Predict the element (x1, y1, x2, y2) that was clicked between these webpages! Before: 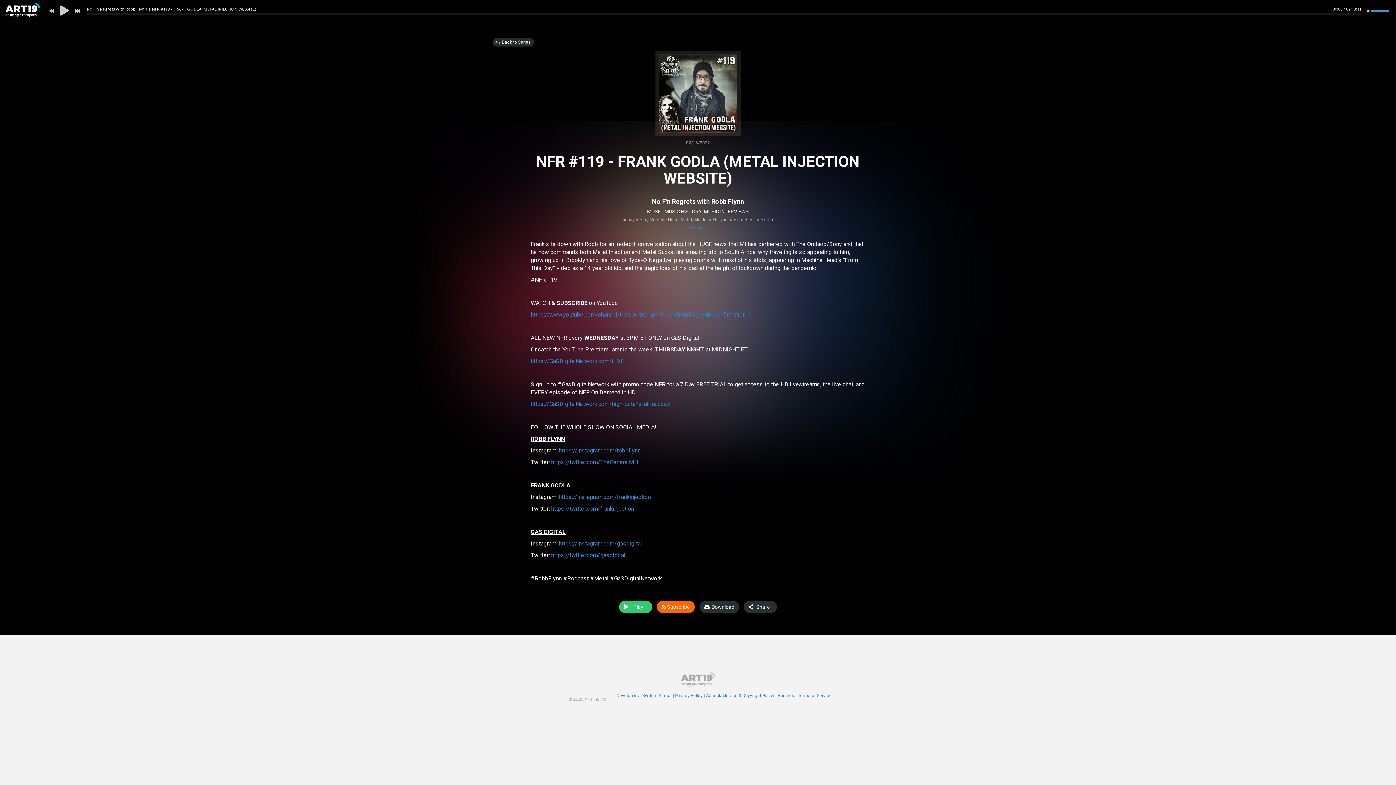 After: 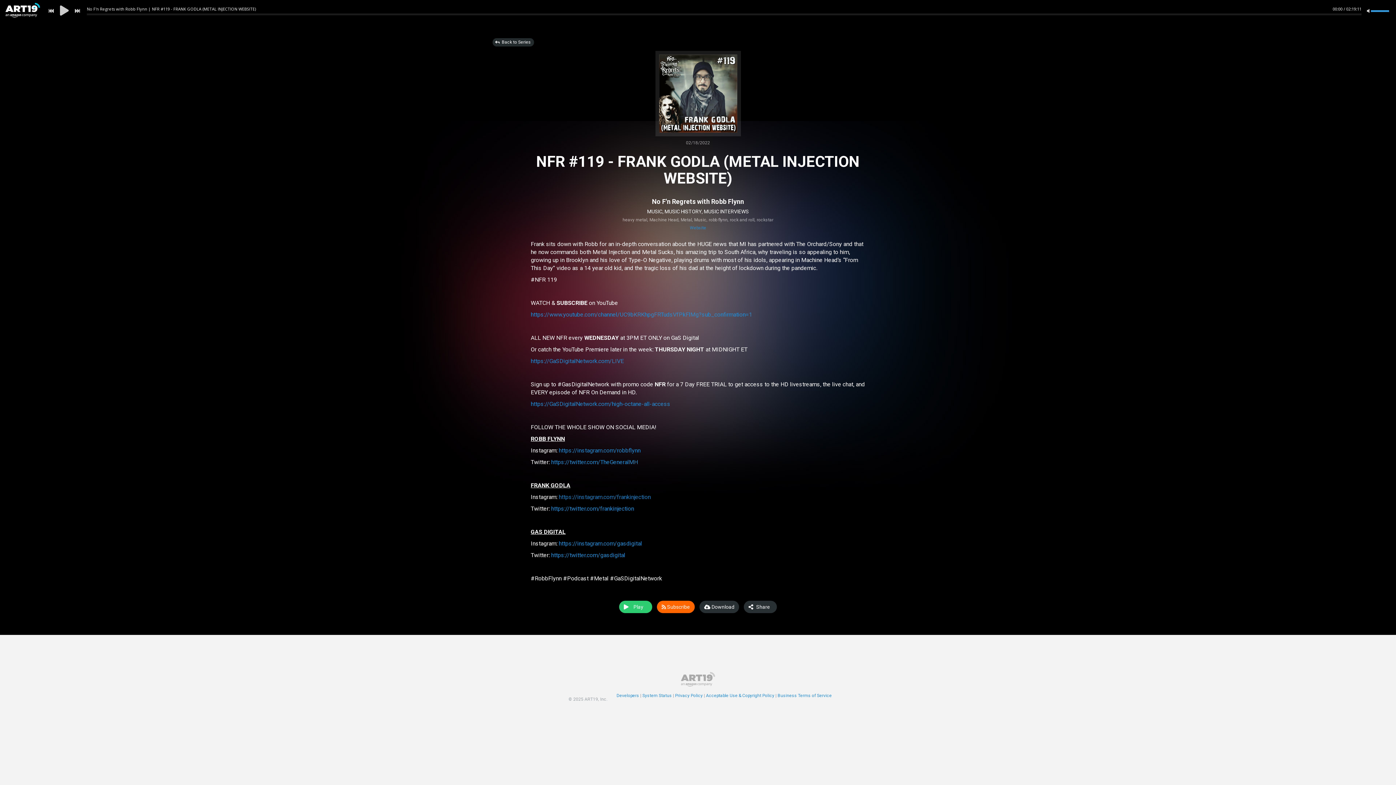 Action: label: https://instagram.com/frankinjection bbox: (558, 493, 650, 500)